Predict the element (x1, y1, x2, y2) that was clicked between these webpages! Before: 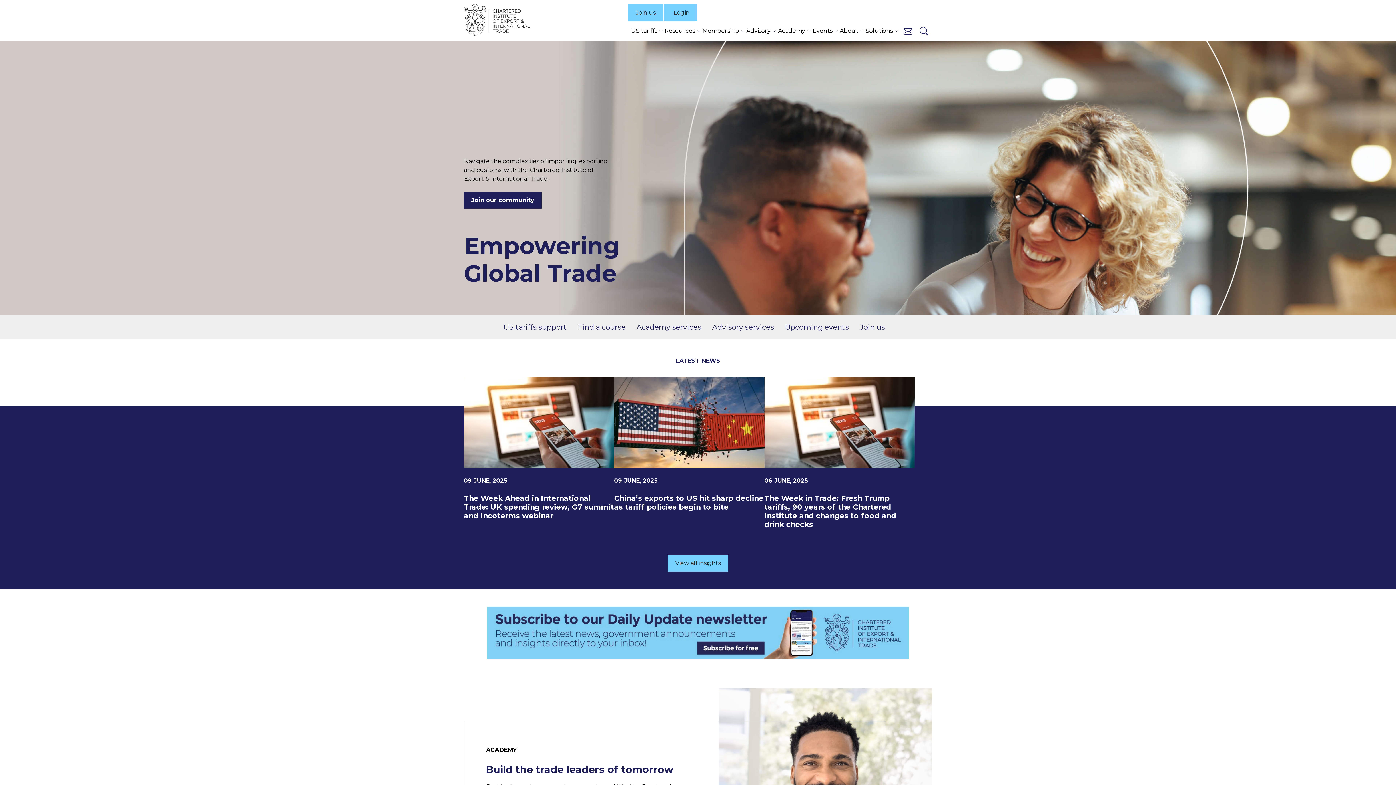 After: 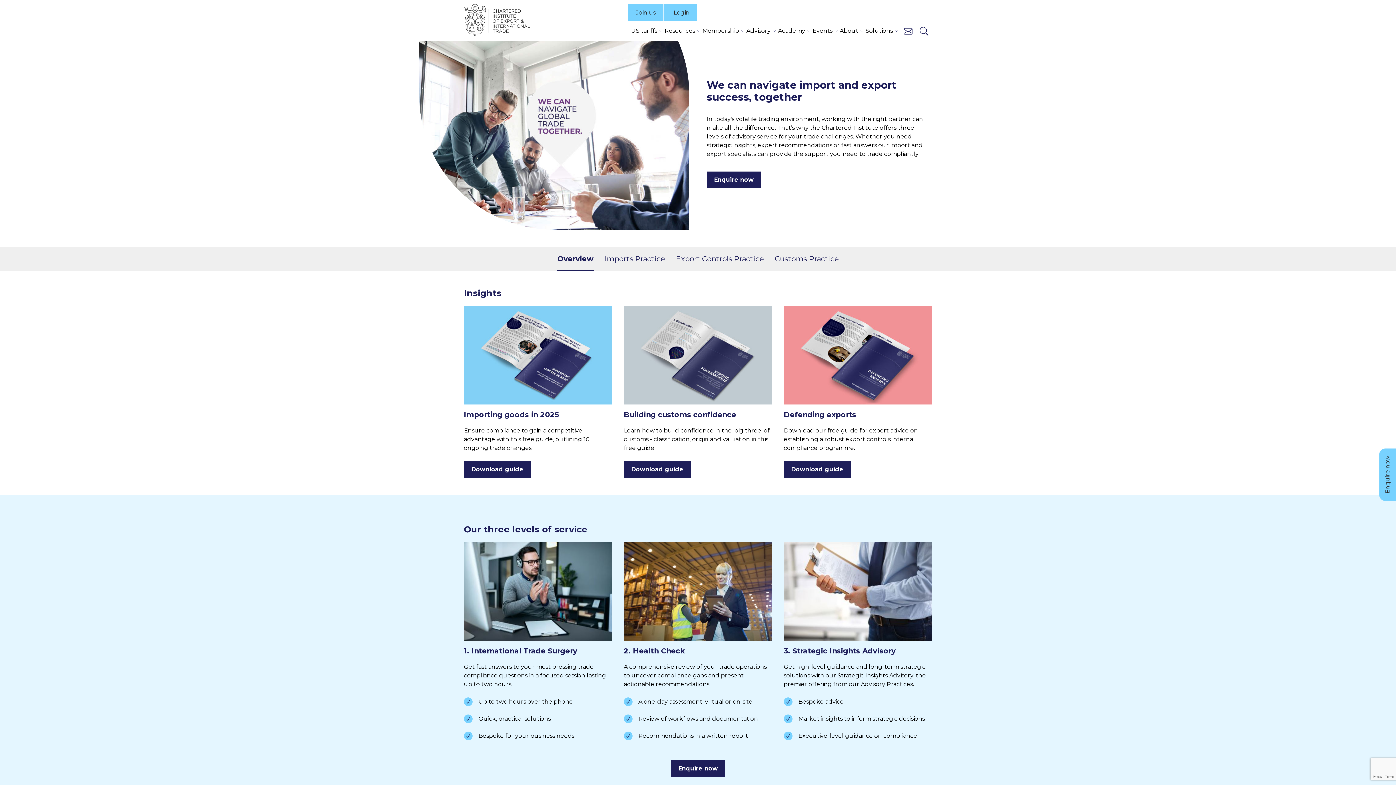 Action: bbox: (712, 315, 774, 339) label: Advisory services